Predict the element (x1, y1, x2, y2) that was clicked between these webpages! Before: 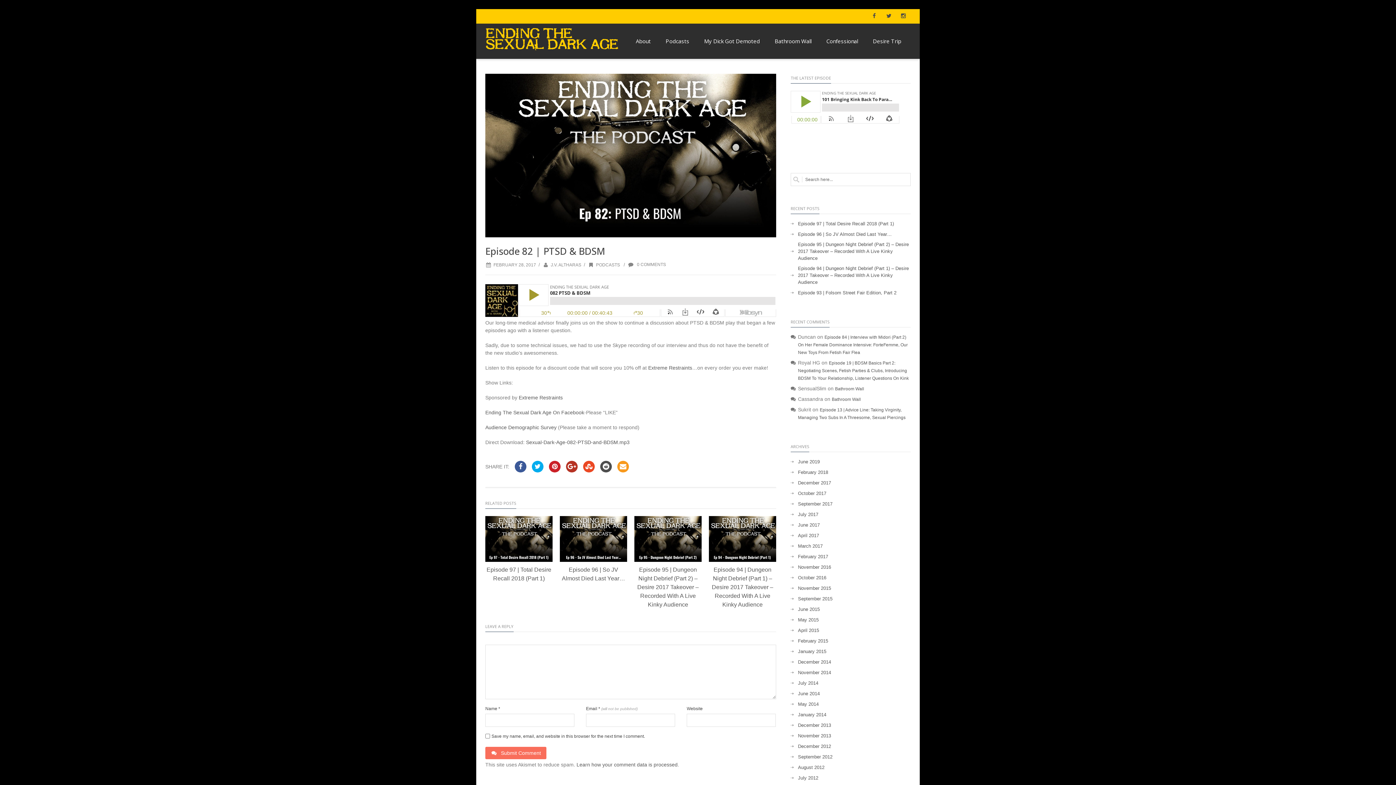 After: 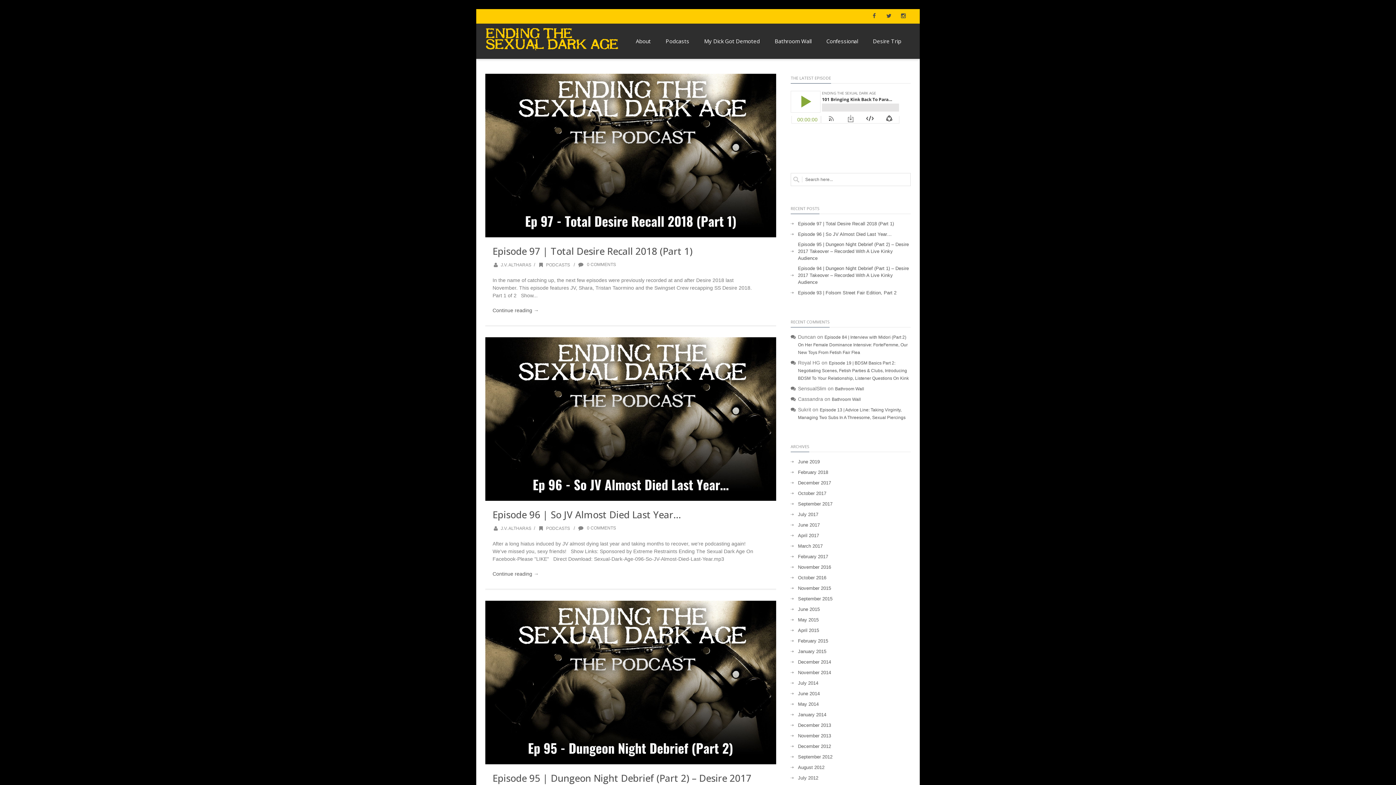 Action: label: J.V. ALTHARAS bbox: (550, 262, 581, 267)